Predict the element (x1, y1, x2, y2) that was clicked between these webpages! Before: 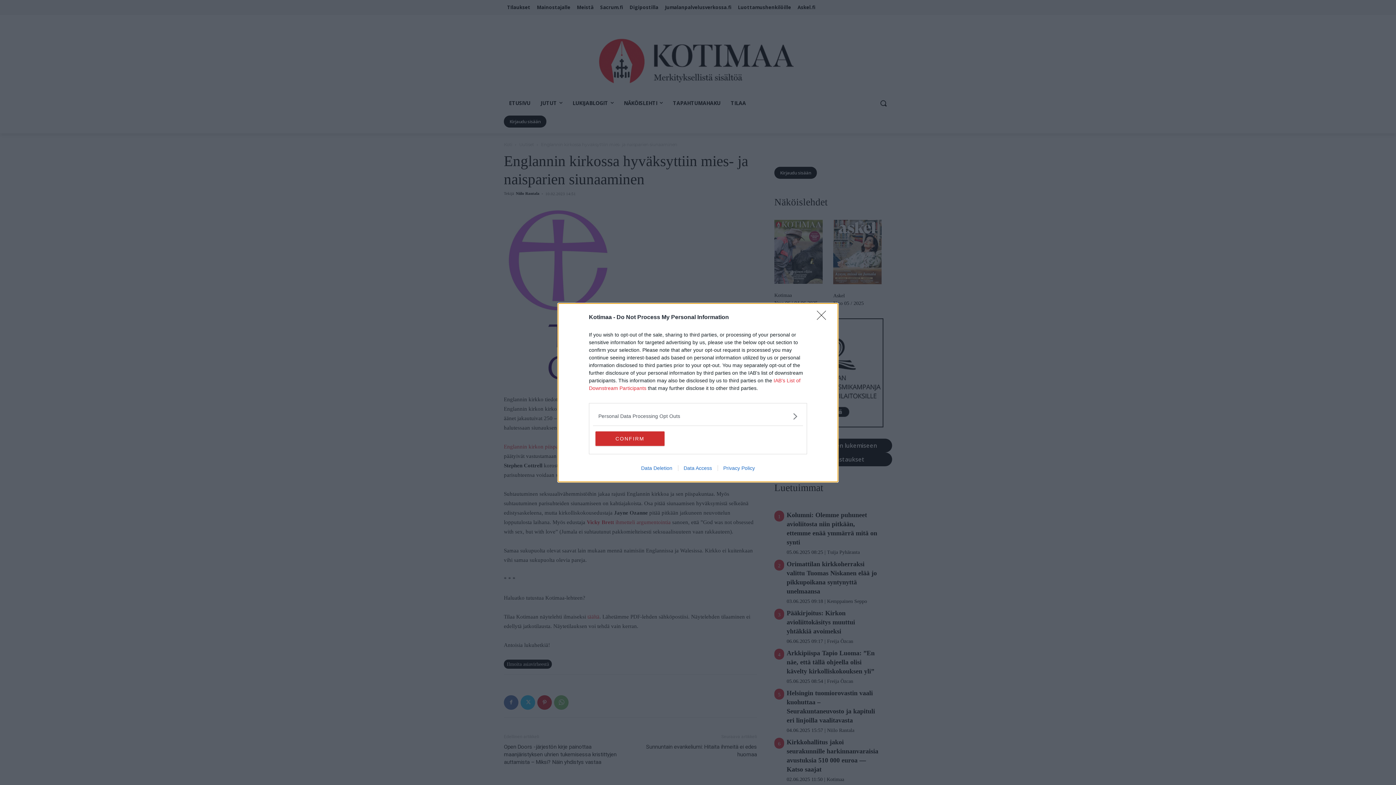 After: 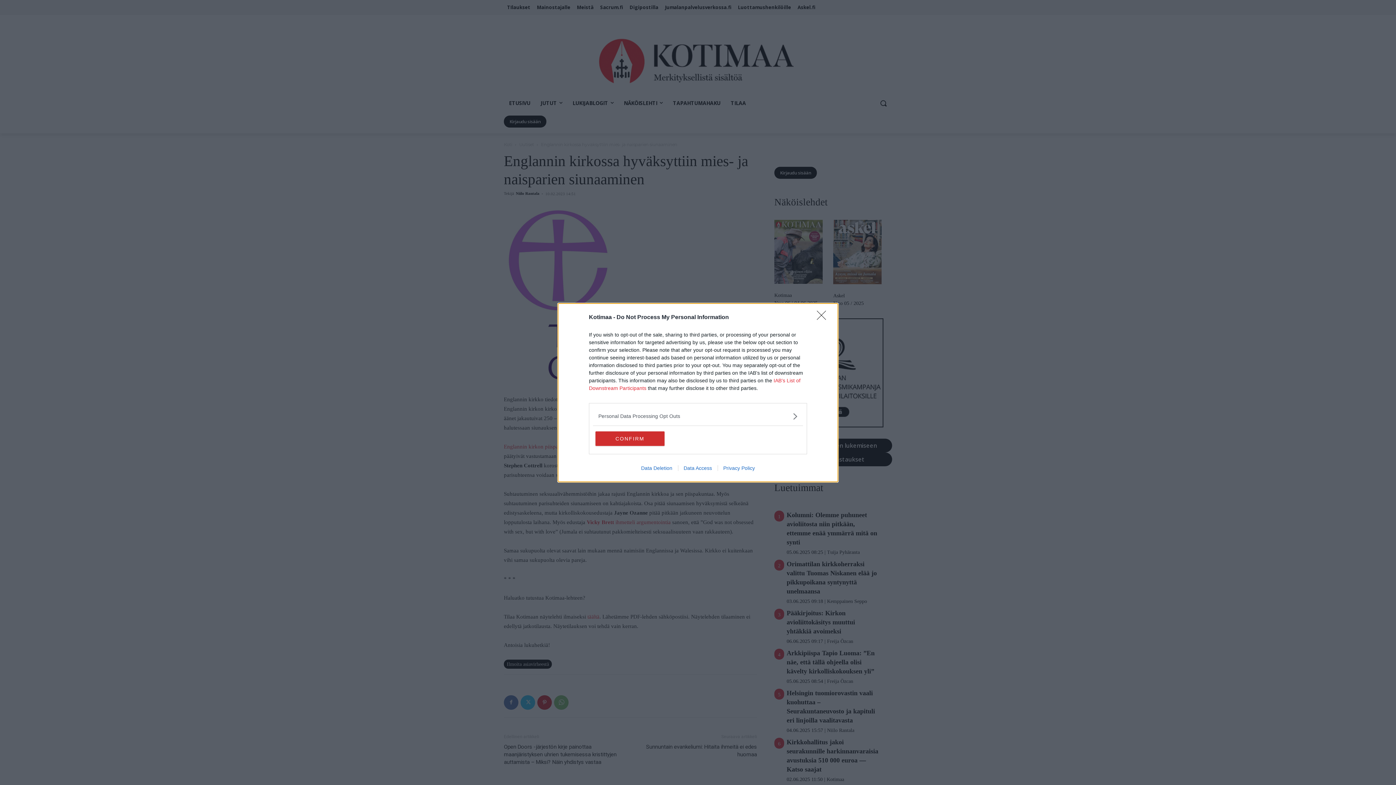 Action: bbox: (717, 465, 760, 471) label: Privacy Policy